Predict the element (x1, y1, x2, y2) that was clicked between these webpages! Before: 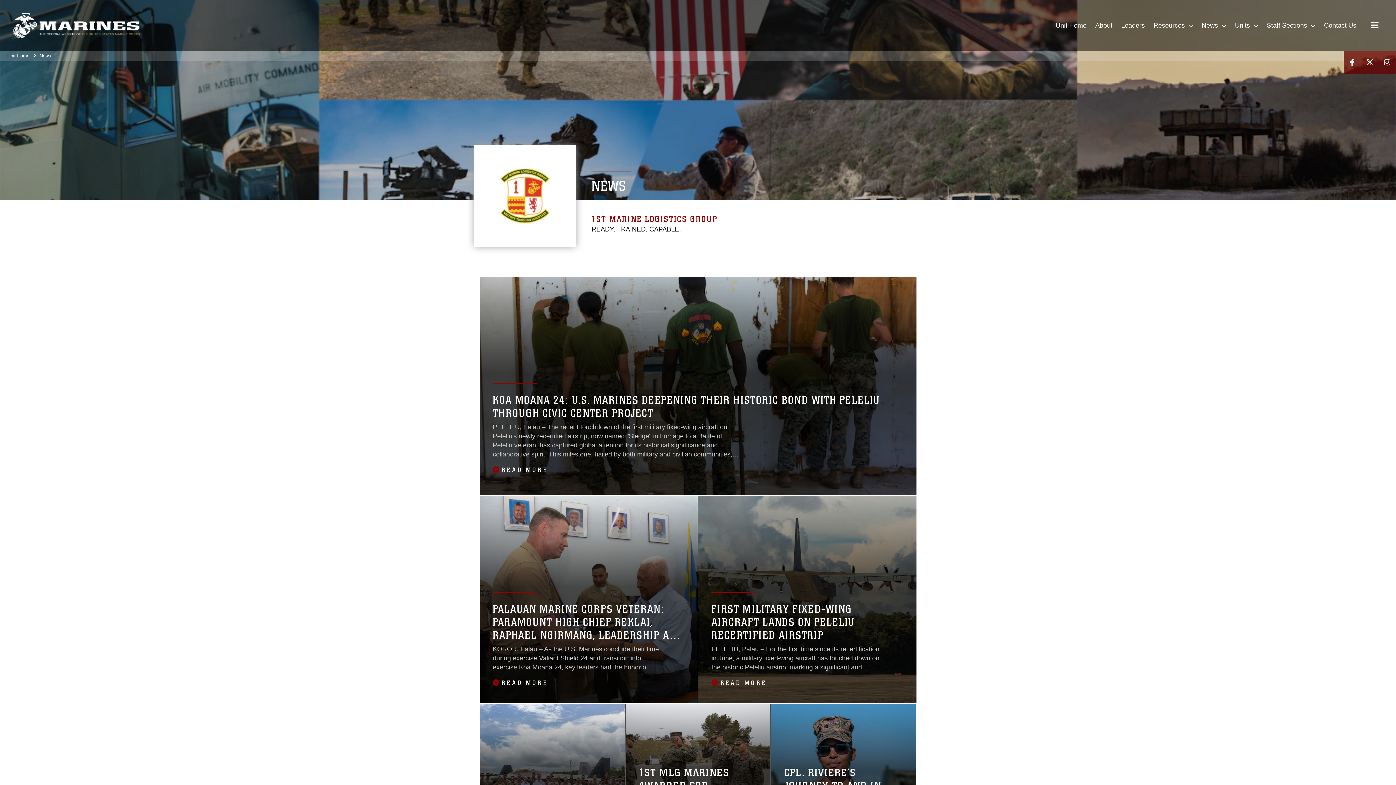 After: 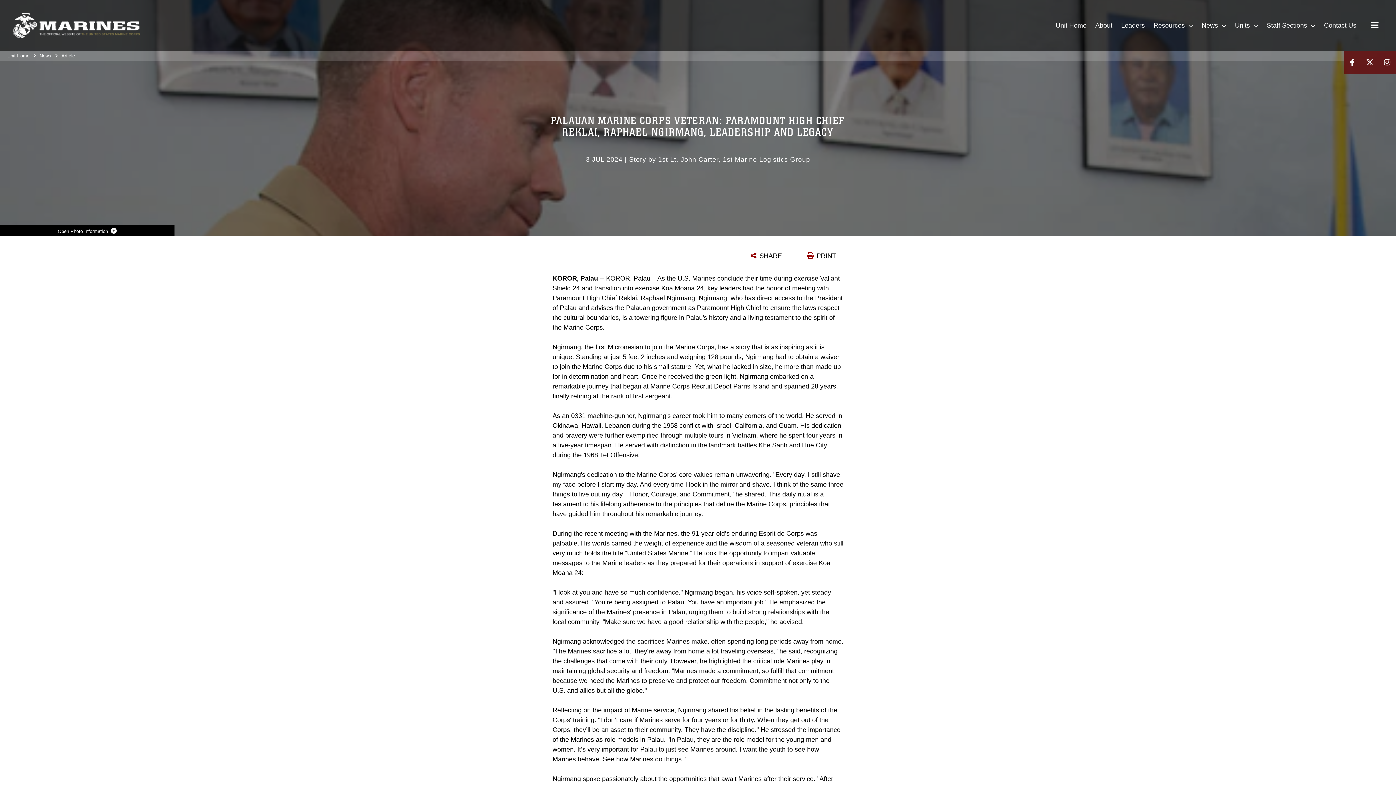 Action: label: Palauan Marine Corps Veteran: Paramount High Chief Reklai, Raphael Ngirmang, Leadership and Legacy bbox: (492, 583, 684, 672)